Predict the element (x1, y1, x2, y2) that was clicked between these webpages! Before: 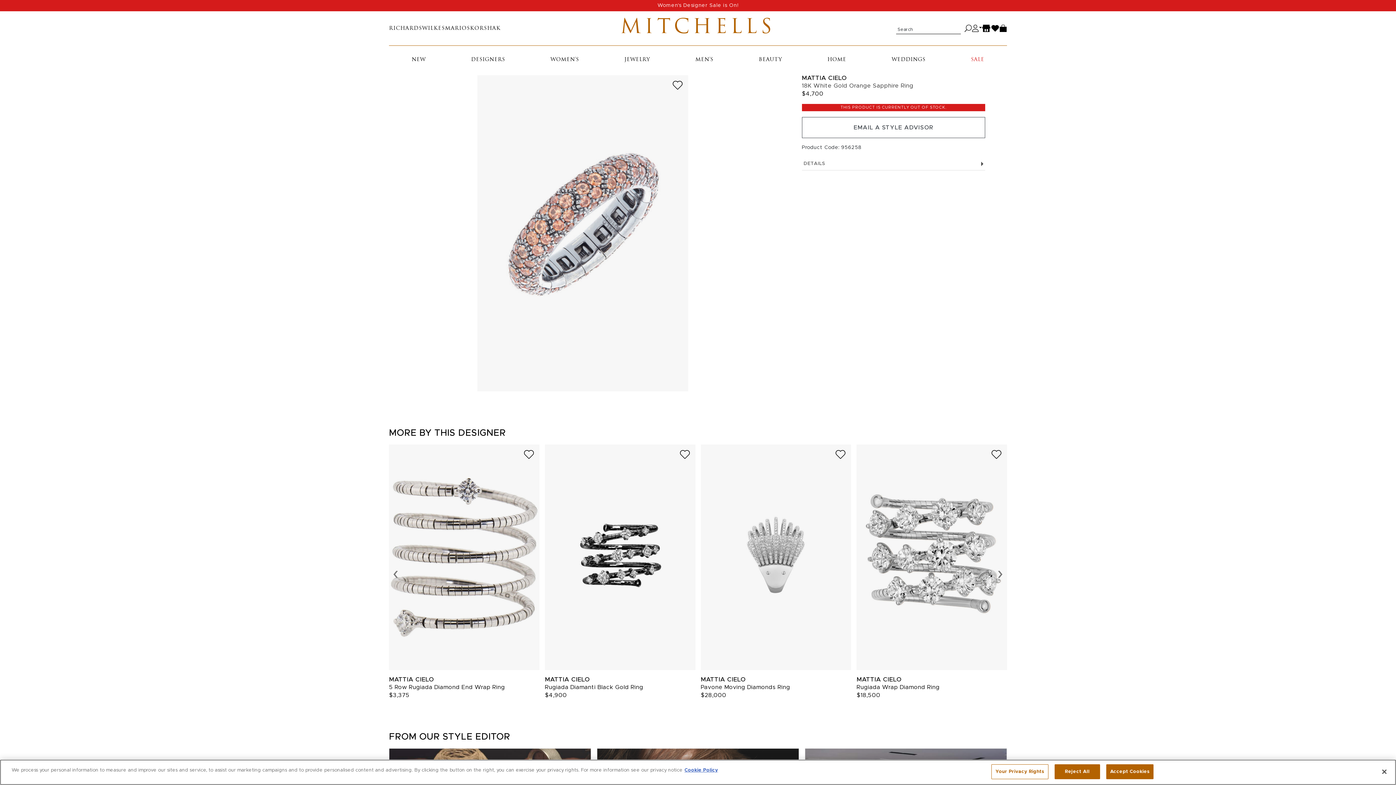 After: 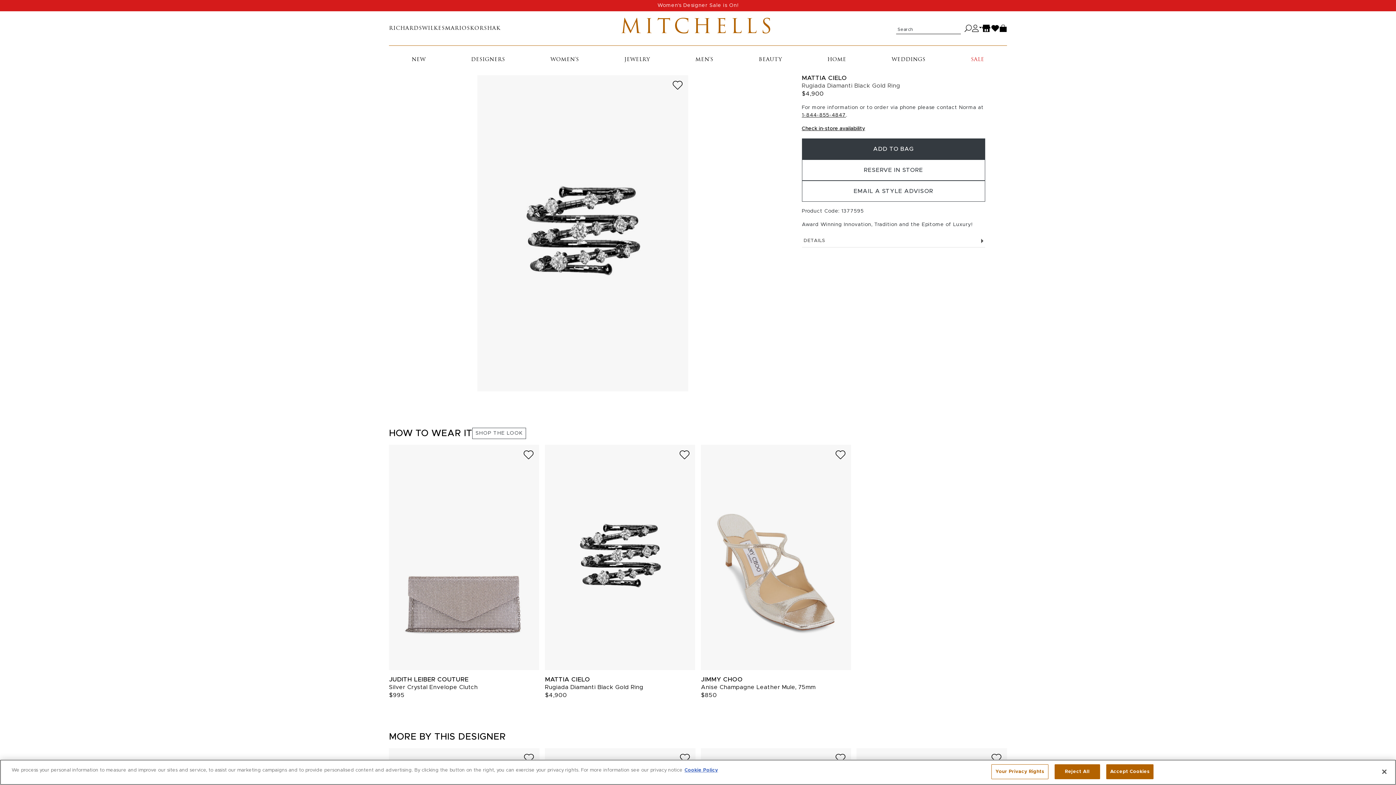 Action: bbox: (545, 444, 695, 670)